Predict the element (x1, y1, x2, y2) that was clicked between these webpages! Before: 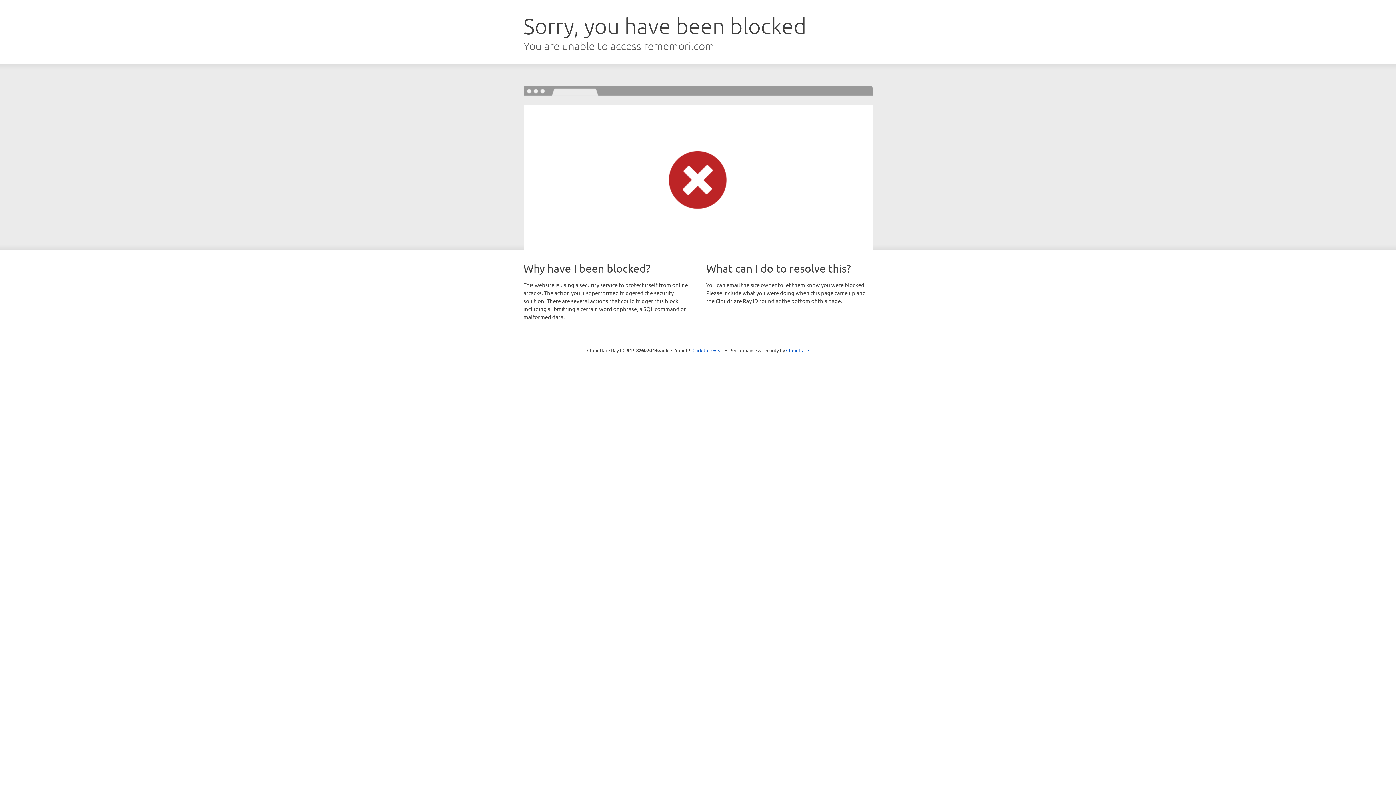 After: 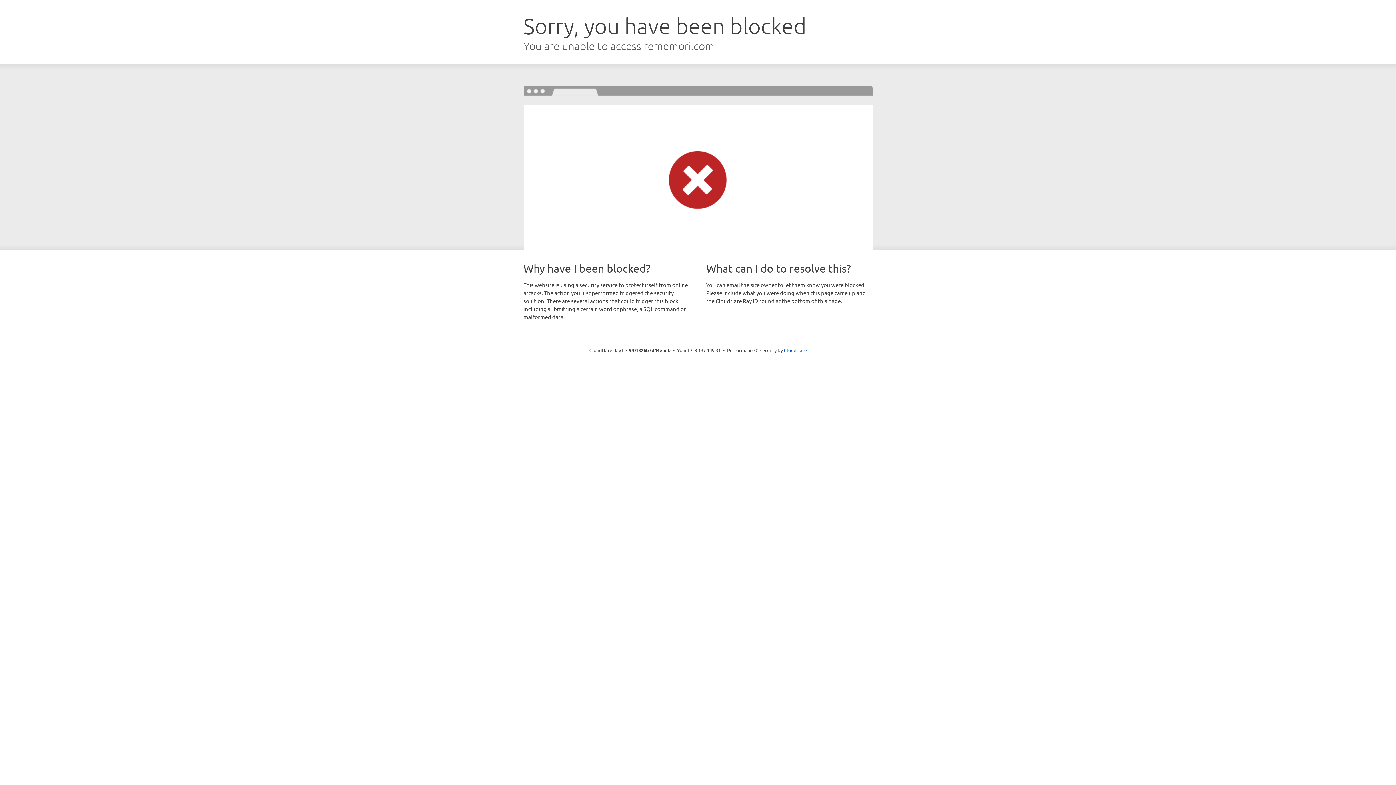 Action: label: Click to reveal bbox: (692, 346, 723, 353)